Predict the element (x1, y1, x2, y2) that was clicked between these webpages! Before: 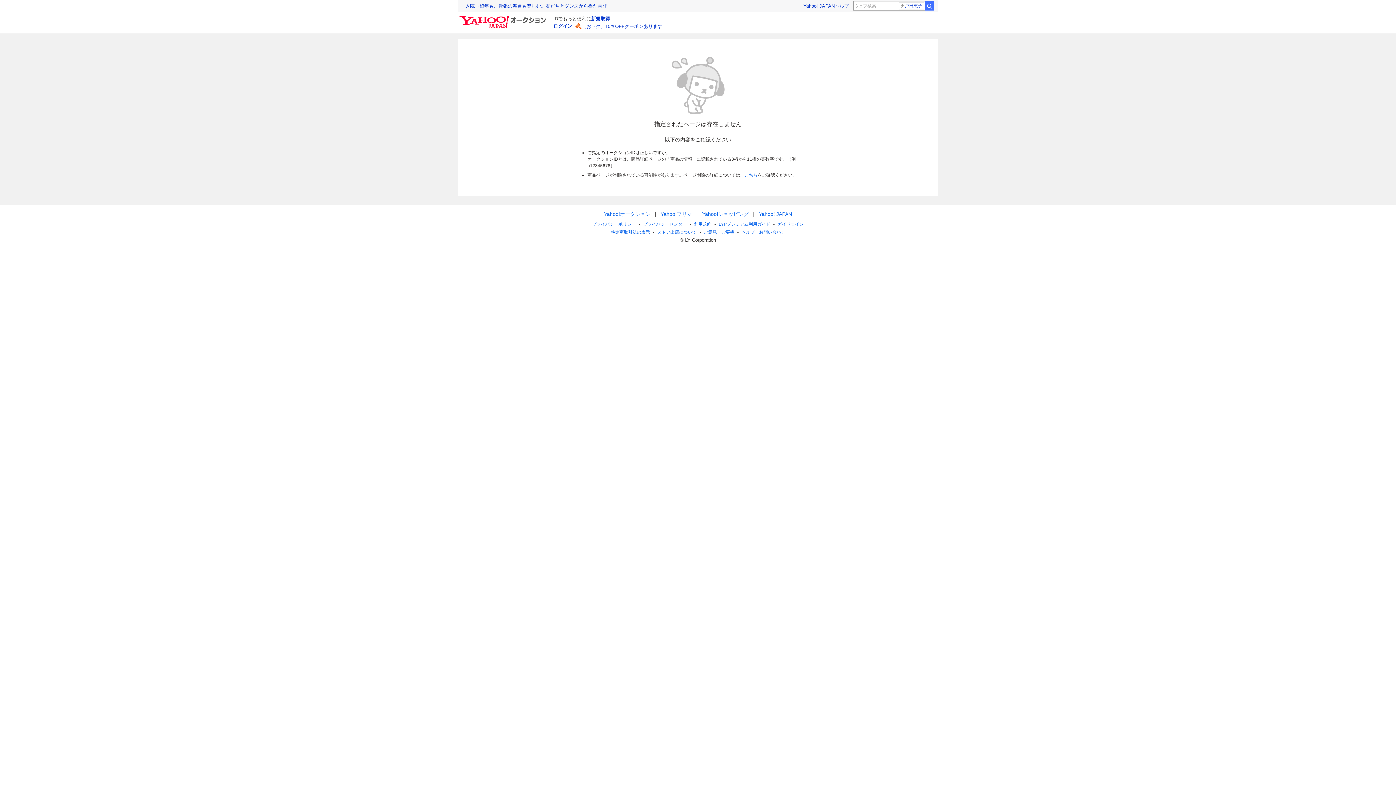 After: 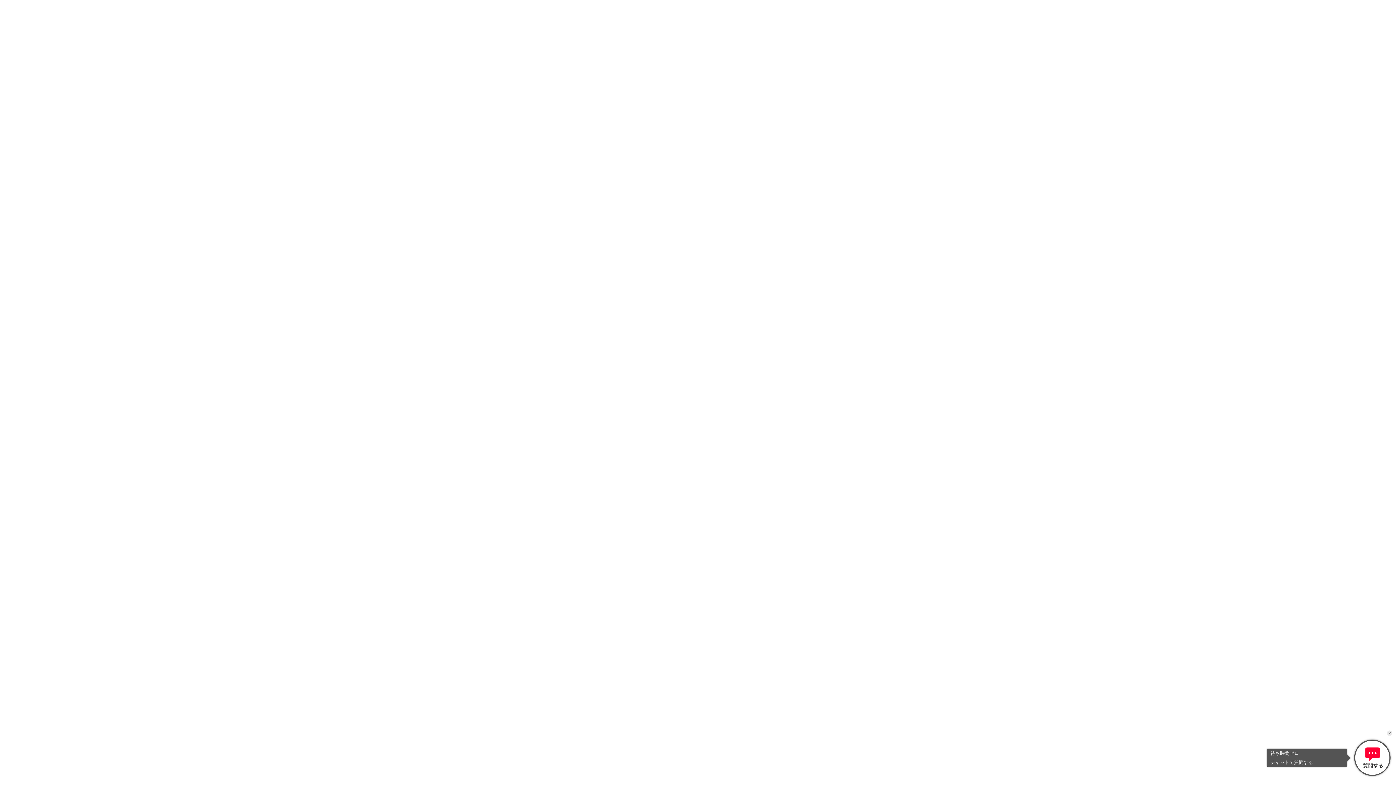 Action: label: こちら bbox: (744, 172, 757, 177)